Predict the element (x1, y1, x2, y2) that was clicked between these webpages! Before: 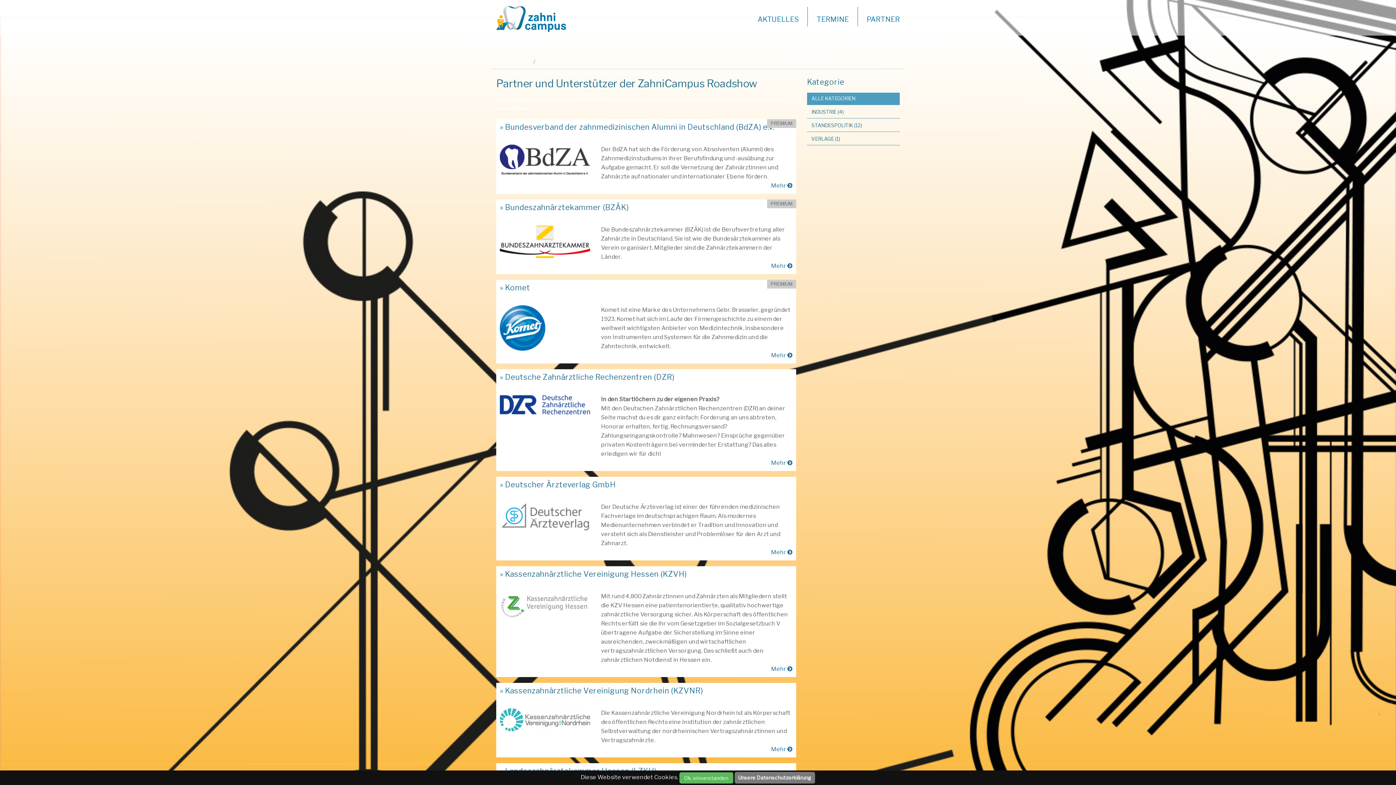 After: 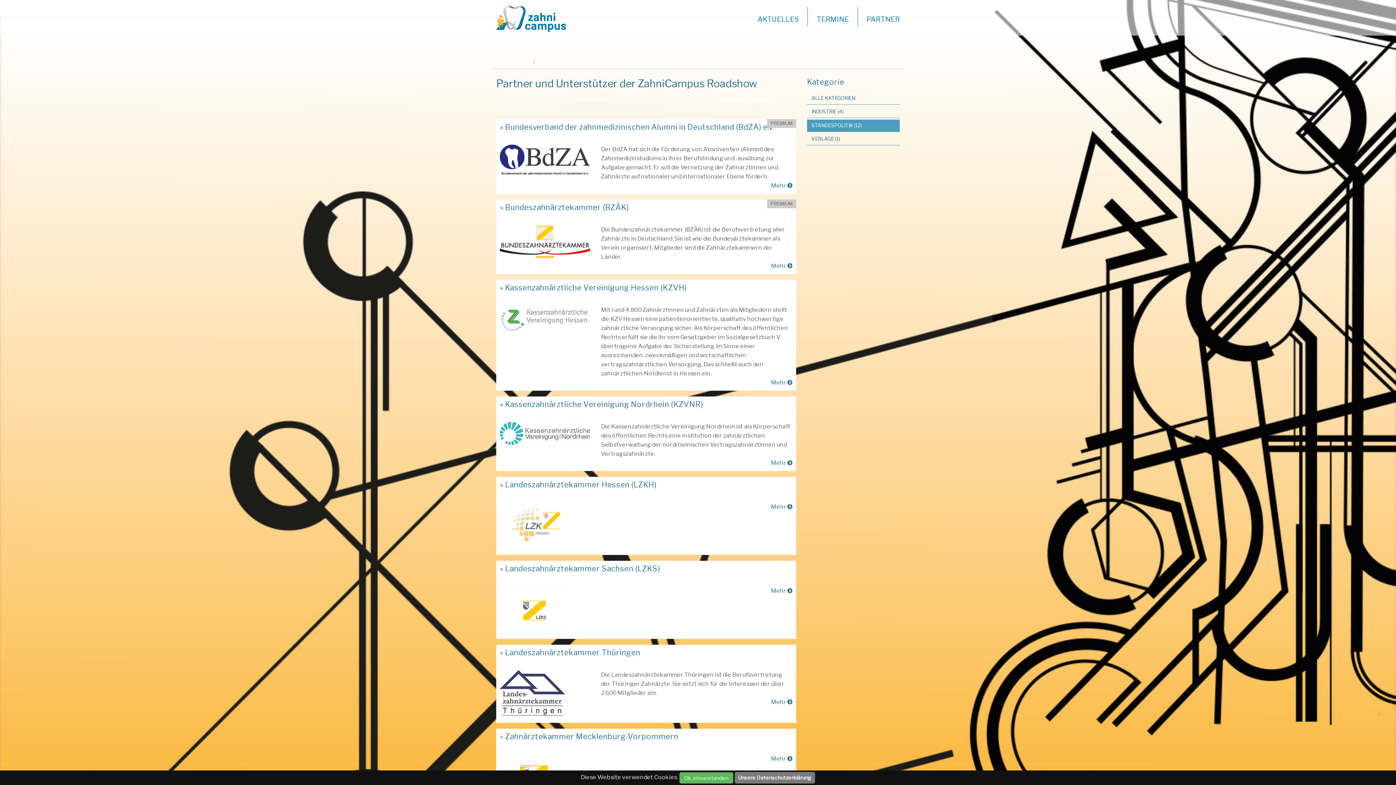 Action: bbox: (807, 119, 900, 131) label: STANDESPOLITIK (12)